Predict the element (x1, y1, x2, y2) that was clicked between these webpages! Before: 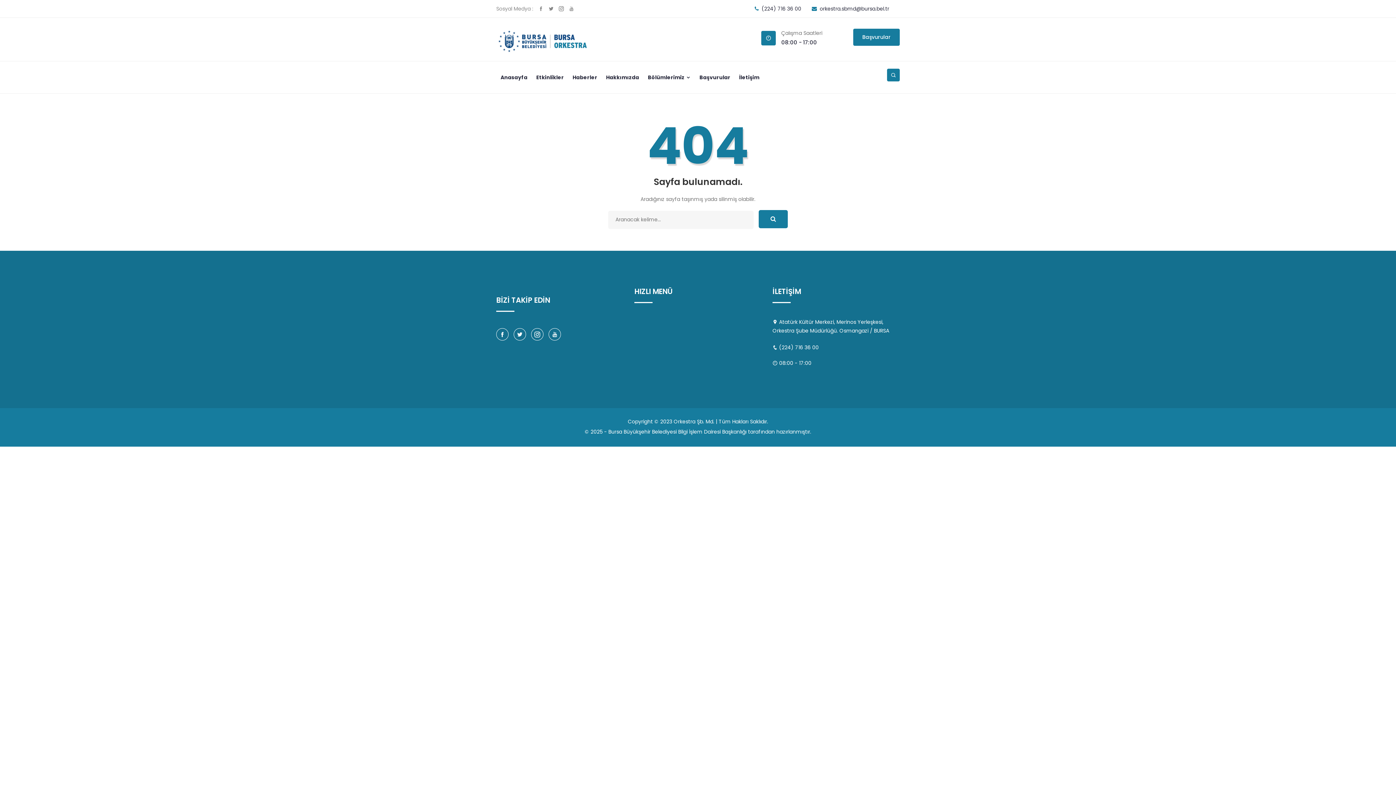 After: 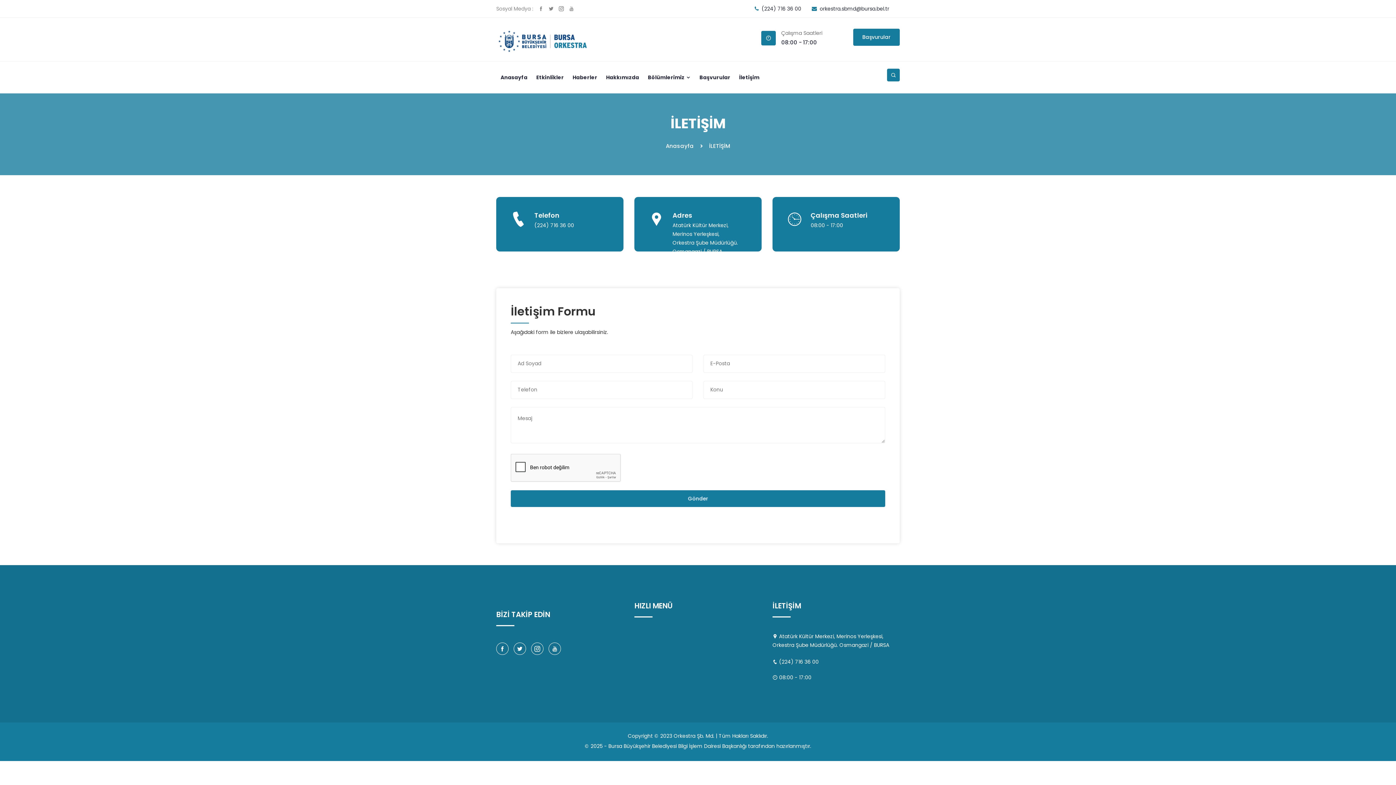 Action: label: İletişim bbox: (734, 63, 764, 91)